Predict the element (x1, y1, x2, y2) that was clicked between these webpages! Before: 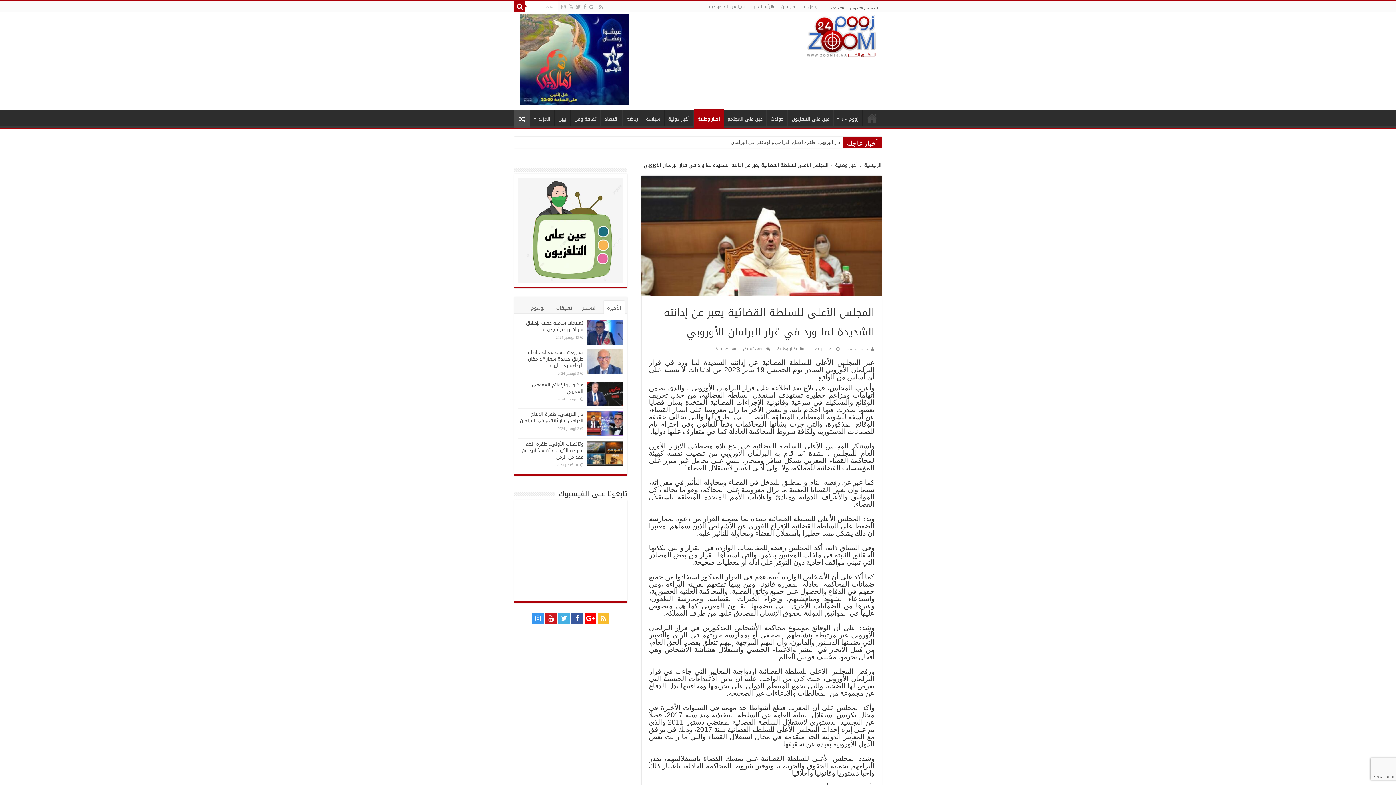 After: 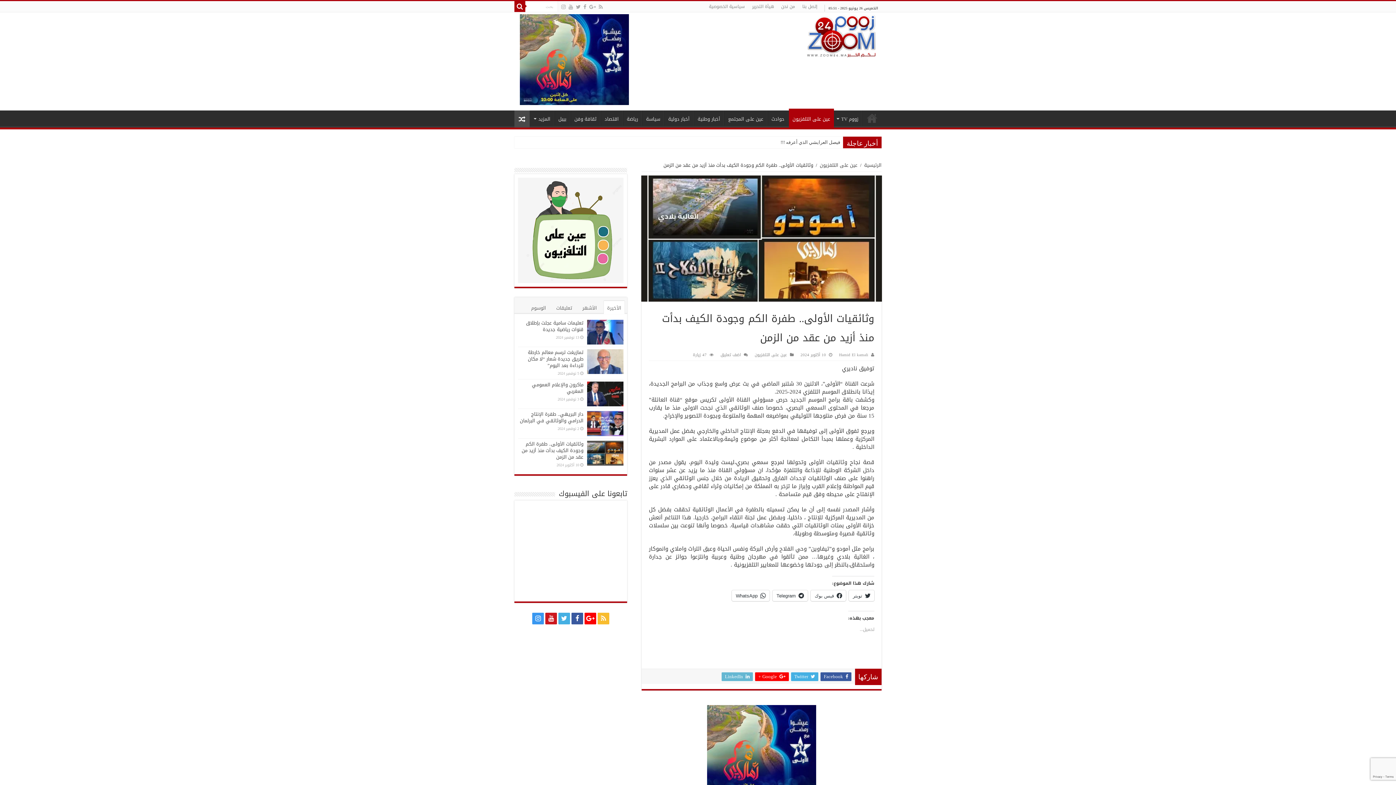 Action: label: وثائقيات الأولى.. طفرة الكم وجودة الكيف بدأت منذ أزيد من عقد من الزمن bbox: (521, 439, 583, 461)